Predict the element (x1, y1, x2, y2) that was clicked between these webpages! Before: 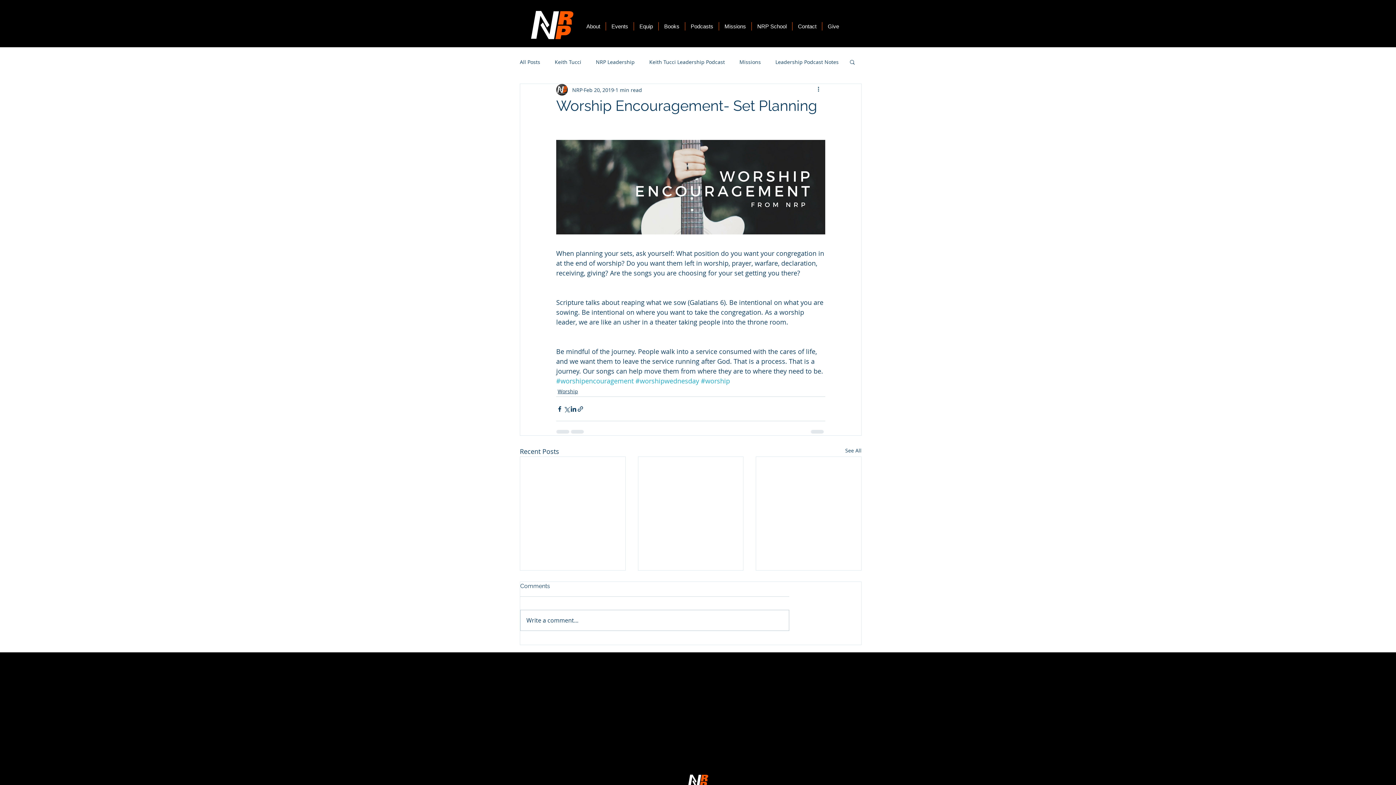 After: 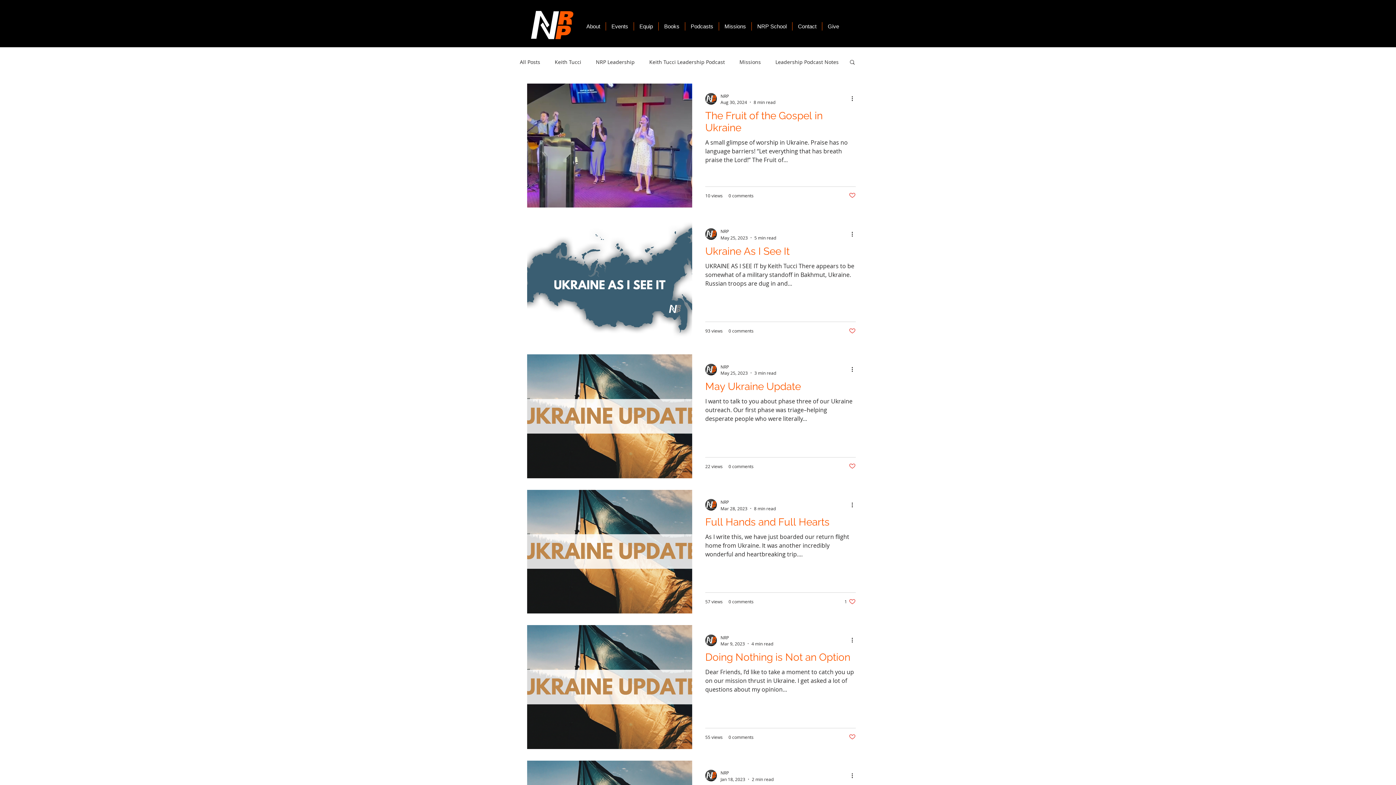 Action: bbox: (596, 58, 634, 65) label: NRP Leadership